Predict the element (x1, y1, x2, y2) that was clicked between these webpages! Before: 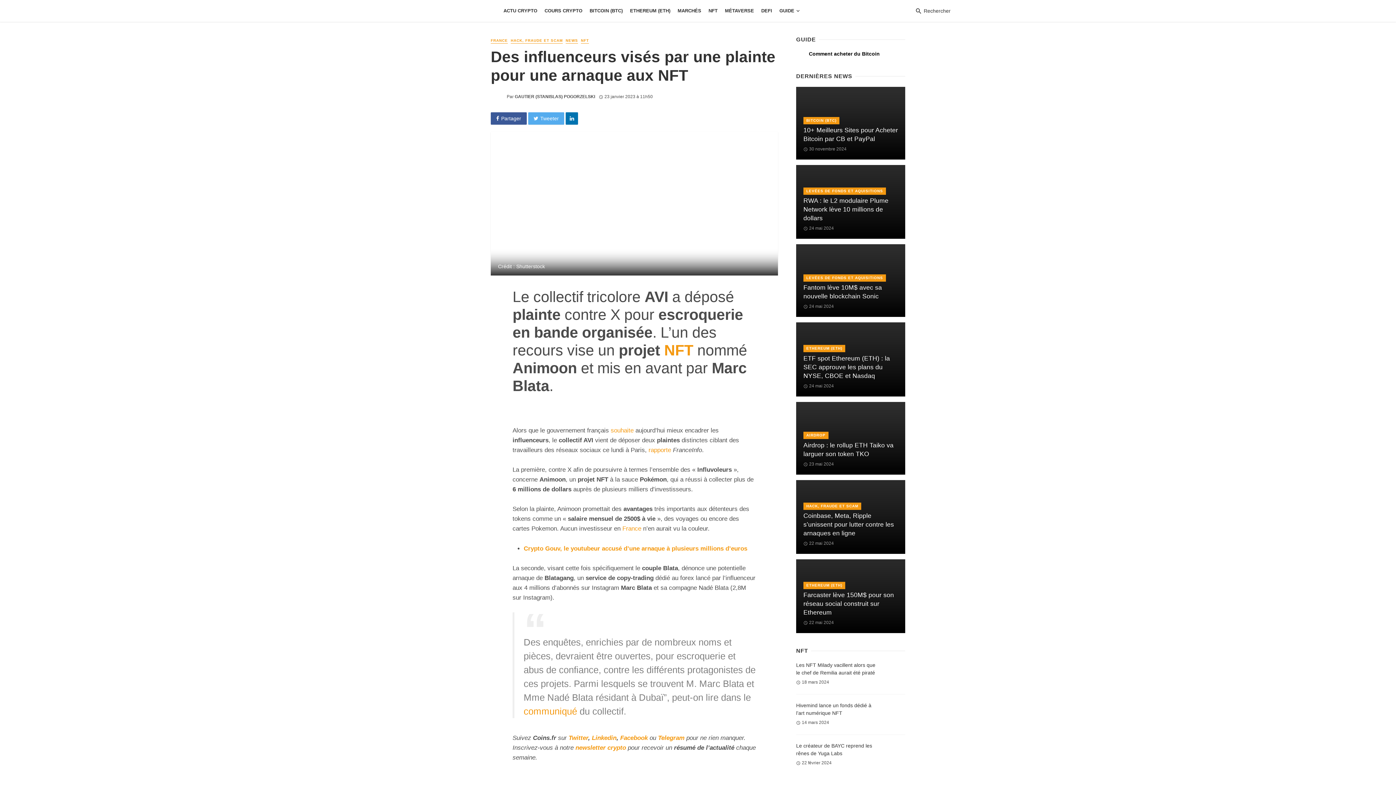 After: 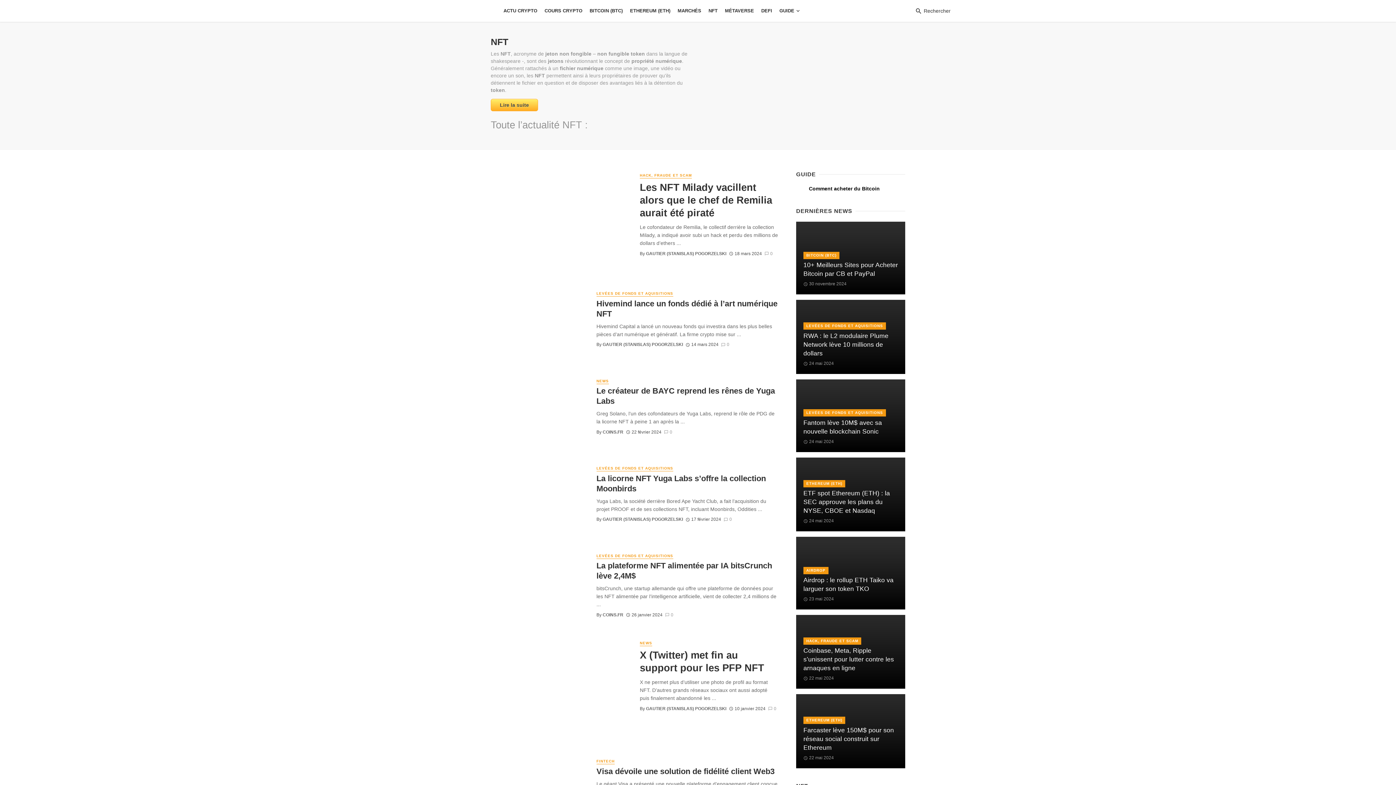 Action: label: NFT bbox: (664, 341, 693, 358)